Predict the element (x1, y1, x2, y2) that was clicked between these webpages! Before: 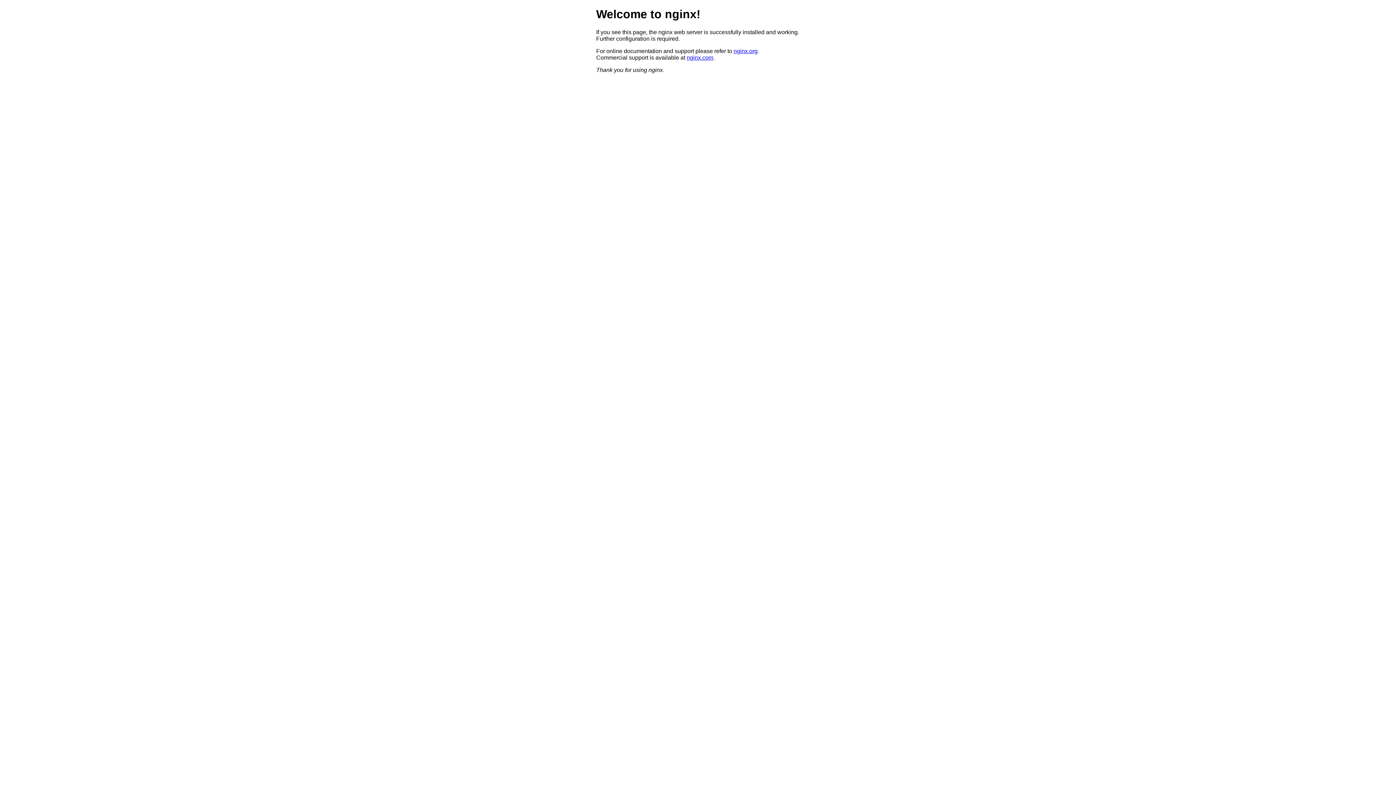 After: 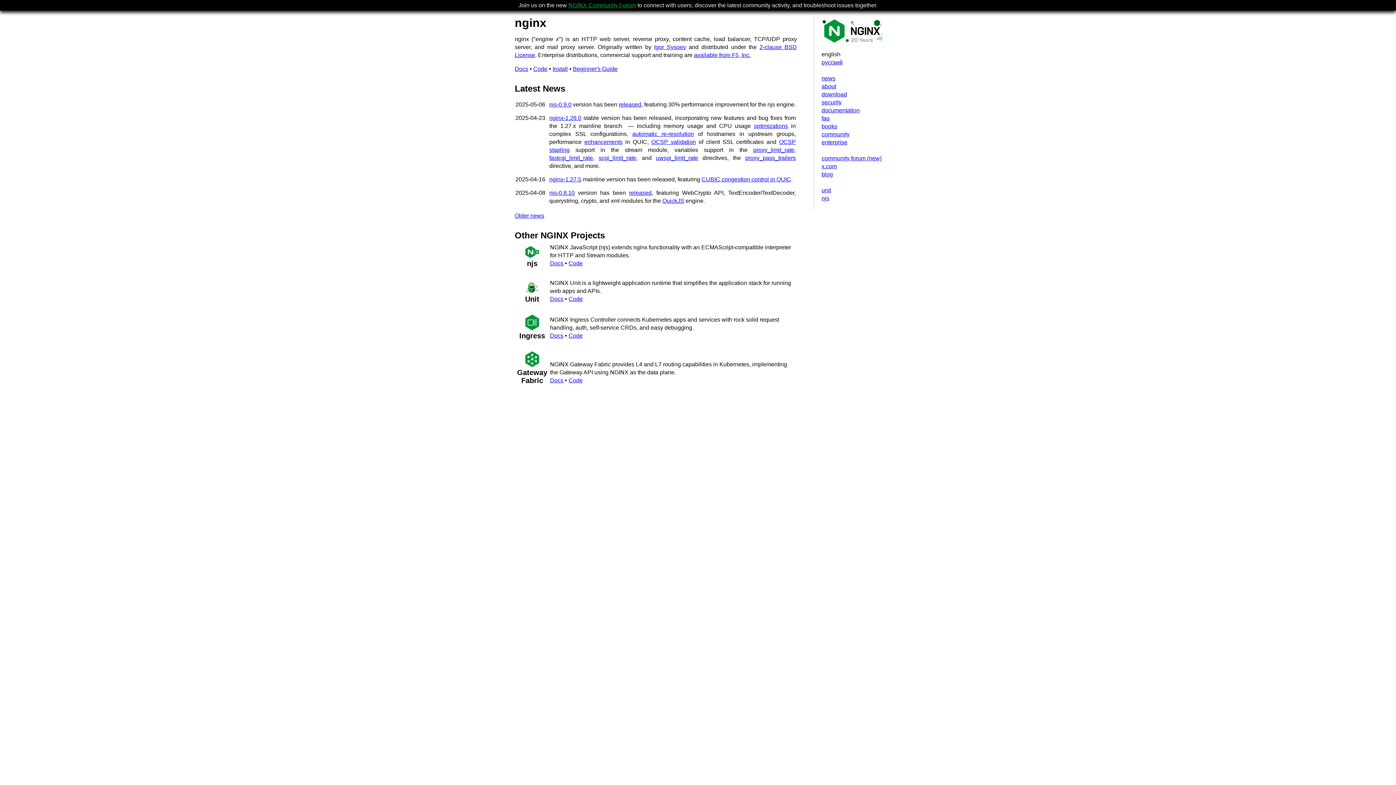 Action: label: nginx.org bbox: (733, 47, 757, 54)